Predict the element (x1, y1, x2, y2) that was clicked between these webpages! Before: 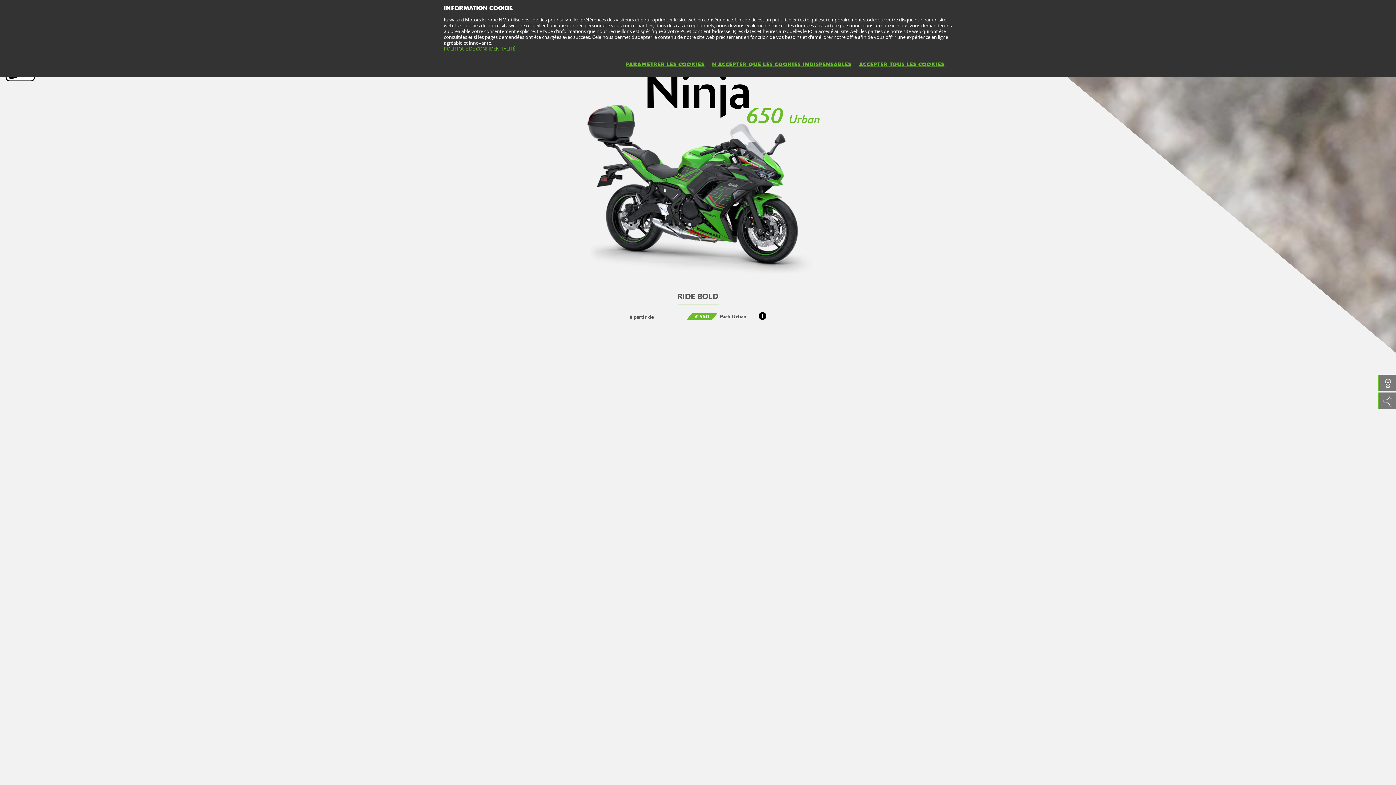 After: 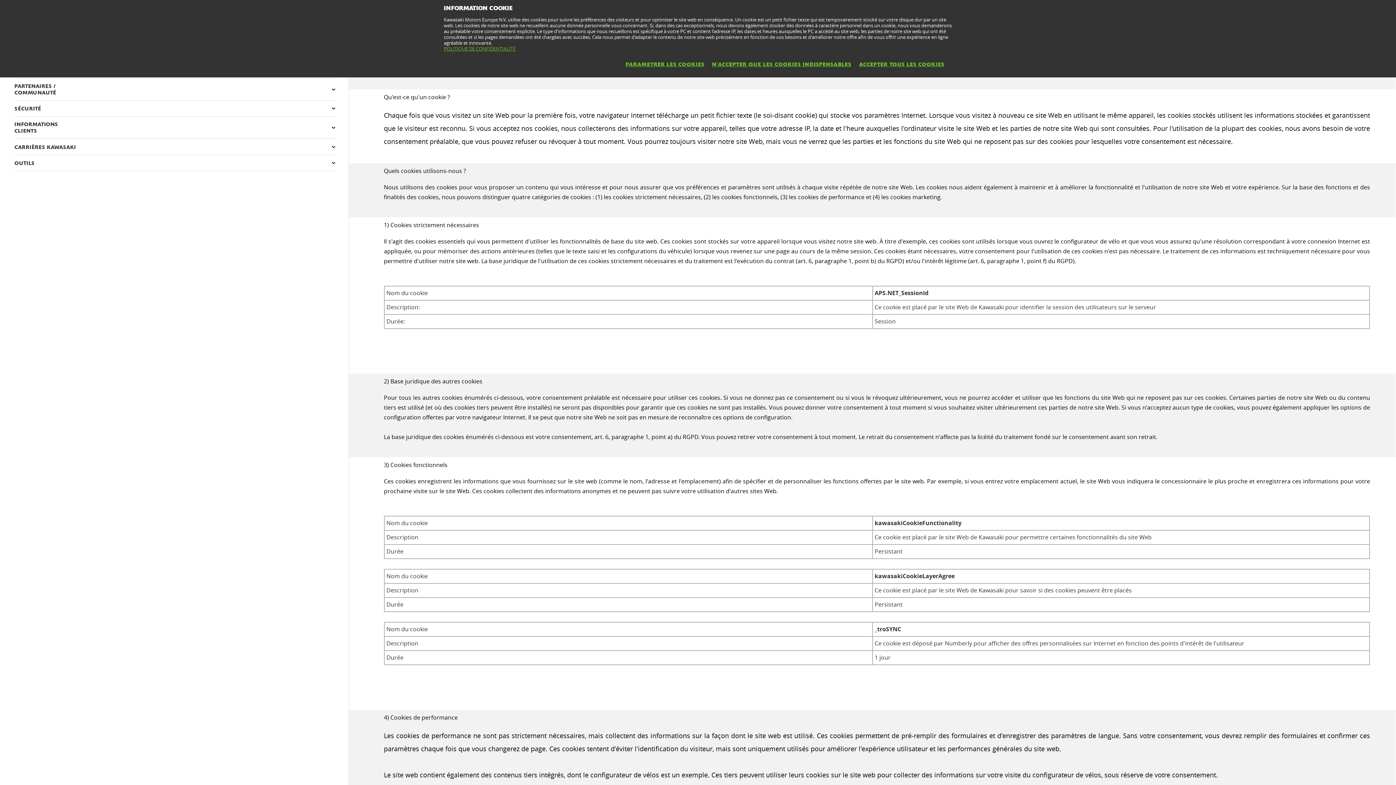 Action: bbox: (625, 56, 712, 73) label: PARAMETRER LES COOKIES